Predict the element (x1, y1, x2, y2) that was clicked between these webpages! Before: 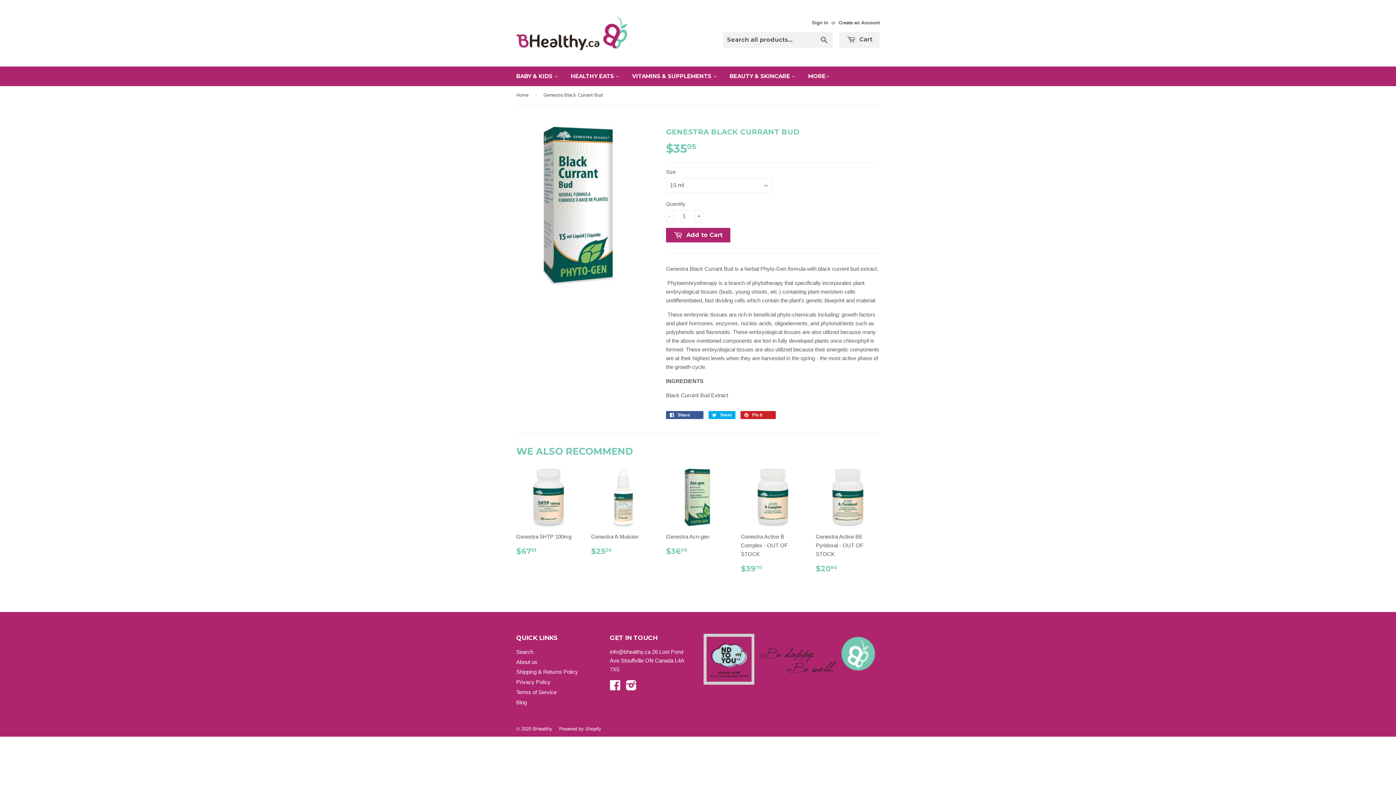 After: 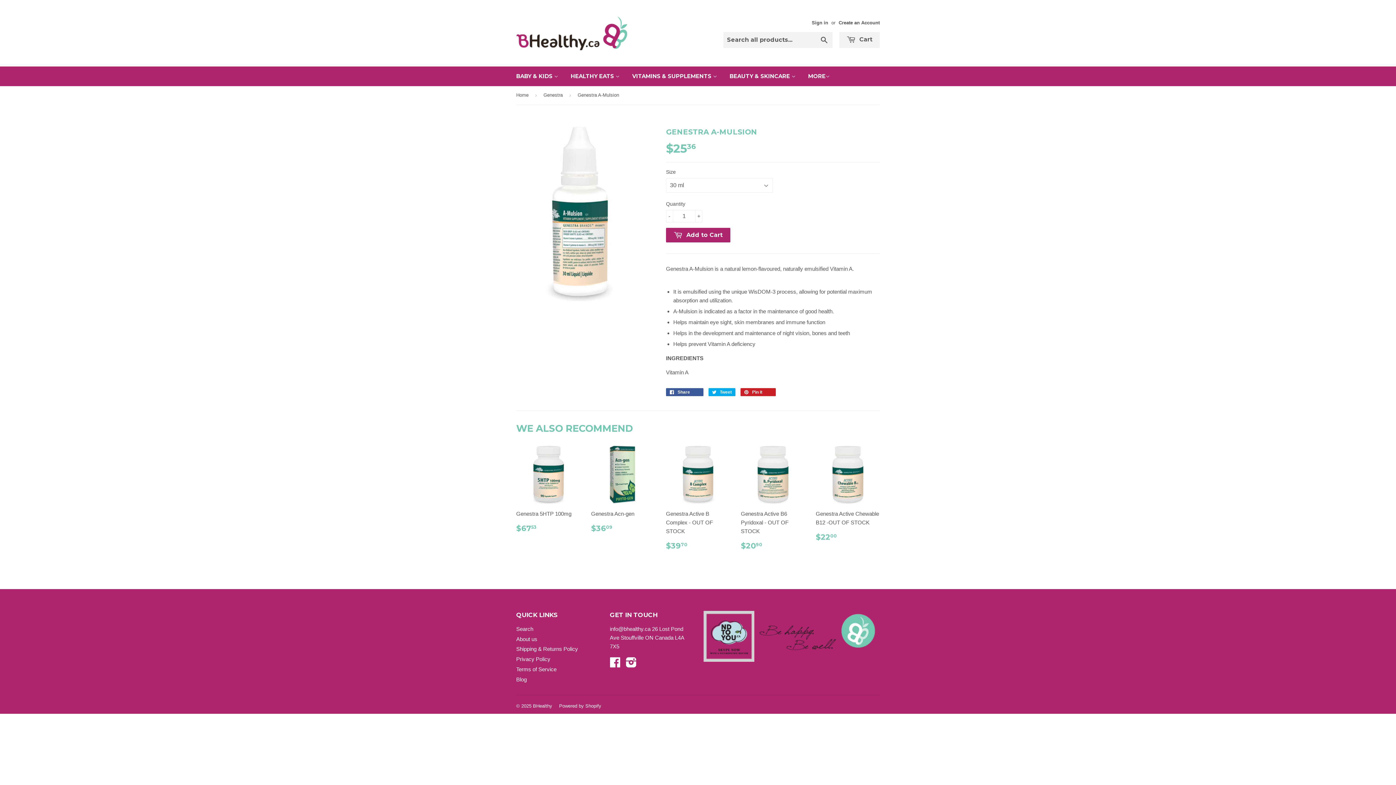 Action: bbox: (591, 469, 655, 562) label: Genestra A-Mulsion

$2536
$25.36